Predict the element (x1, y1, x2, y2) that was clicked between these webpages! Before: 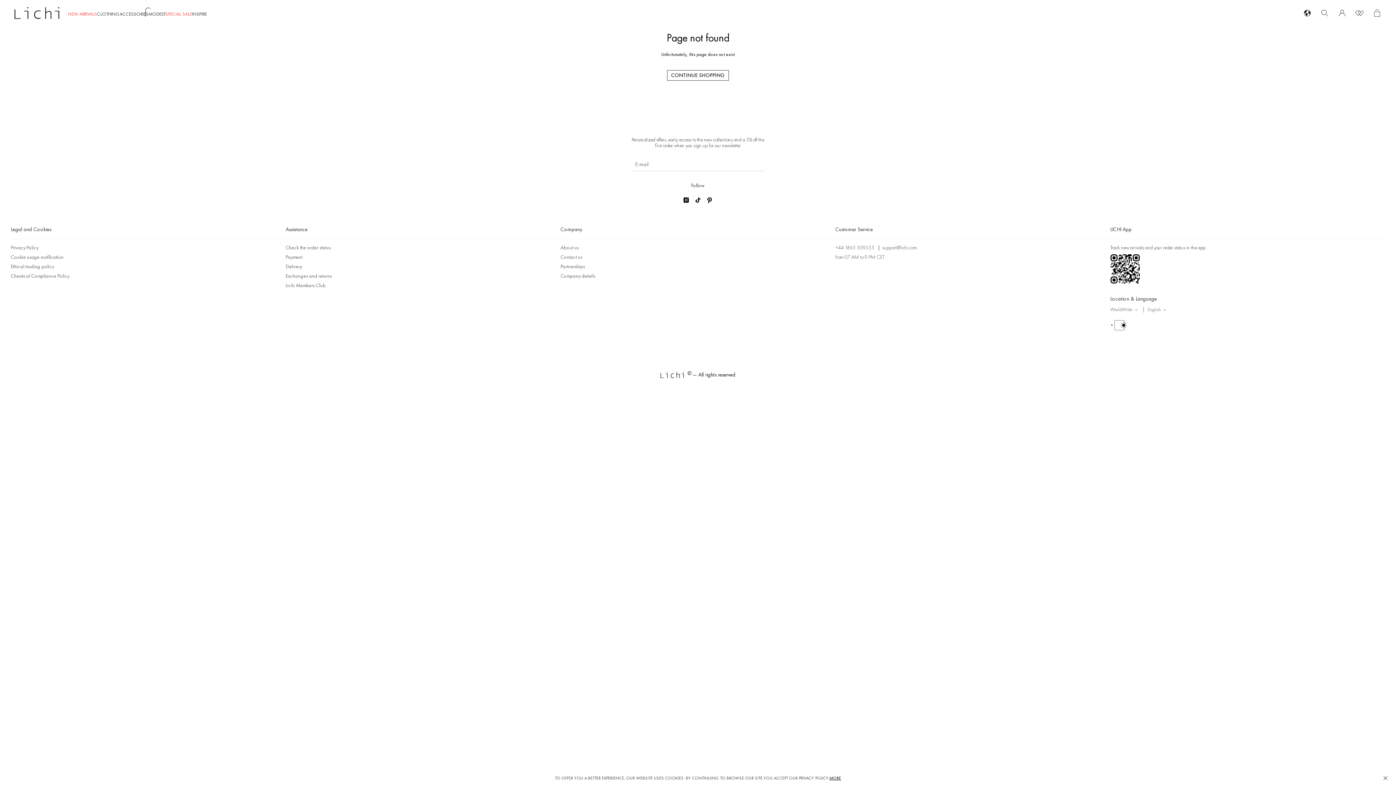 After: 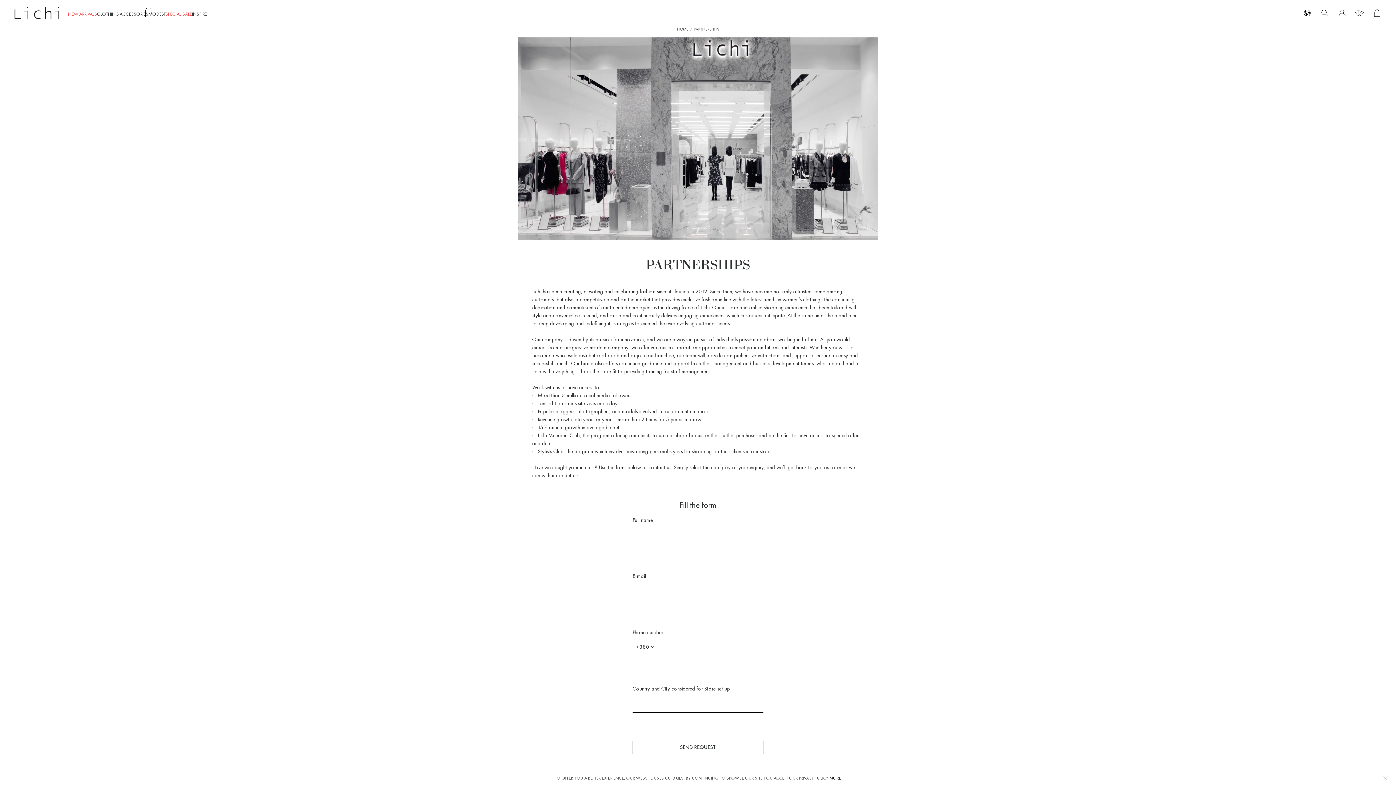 Action: label: Lichi bbox: (560, 263, 585, 269)